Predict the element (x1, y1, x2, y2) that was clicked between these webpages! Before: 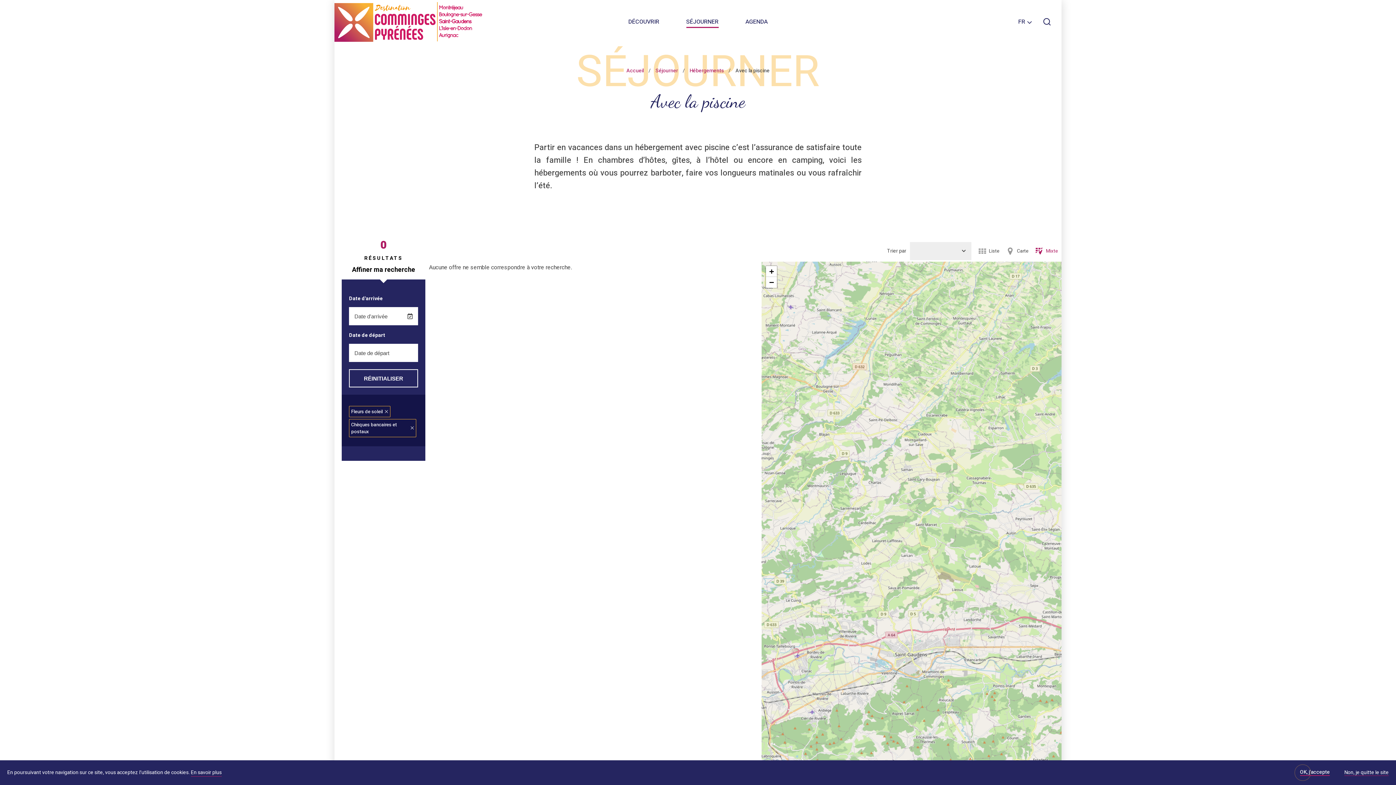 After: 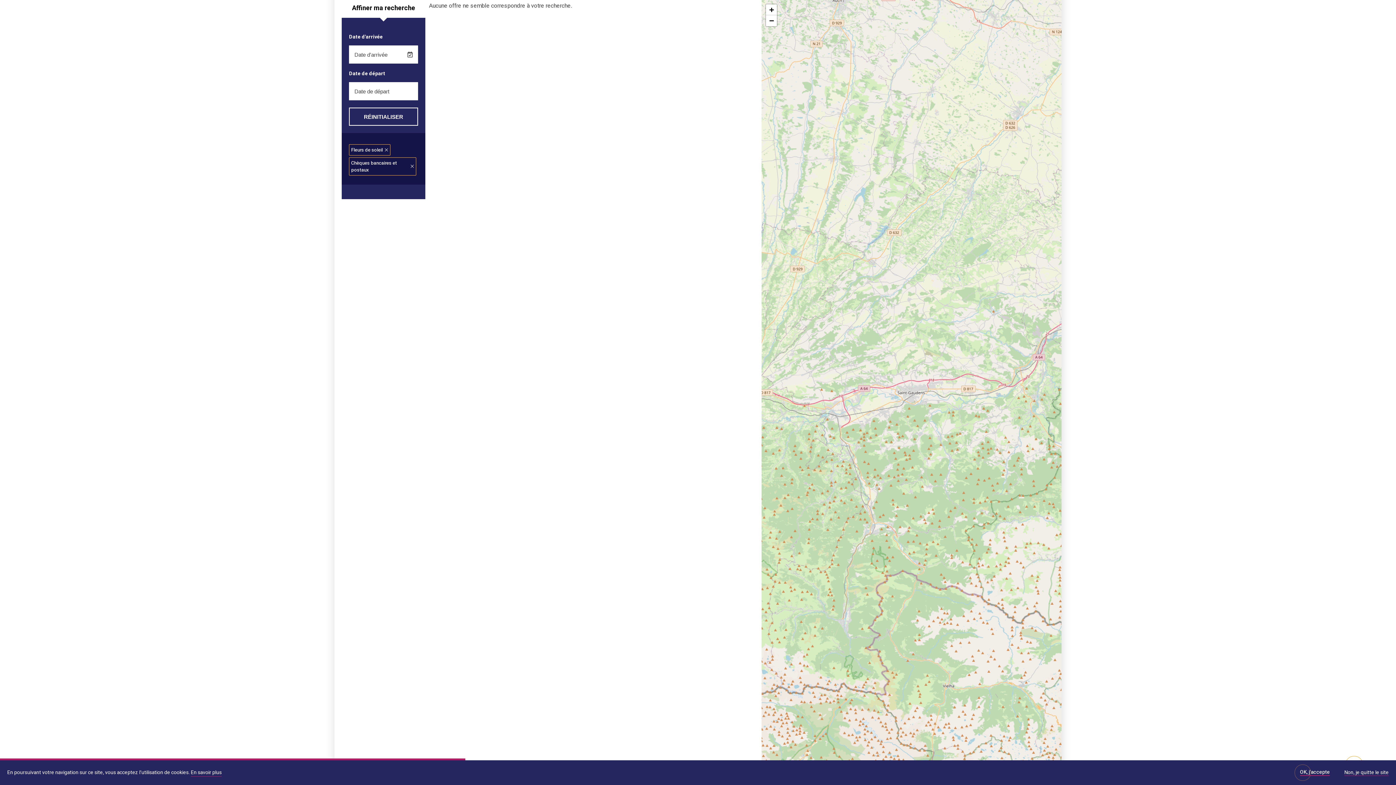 Action: bbox: (766, 277, 777, 288) label: Zoom out